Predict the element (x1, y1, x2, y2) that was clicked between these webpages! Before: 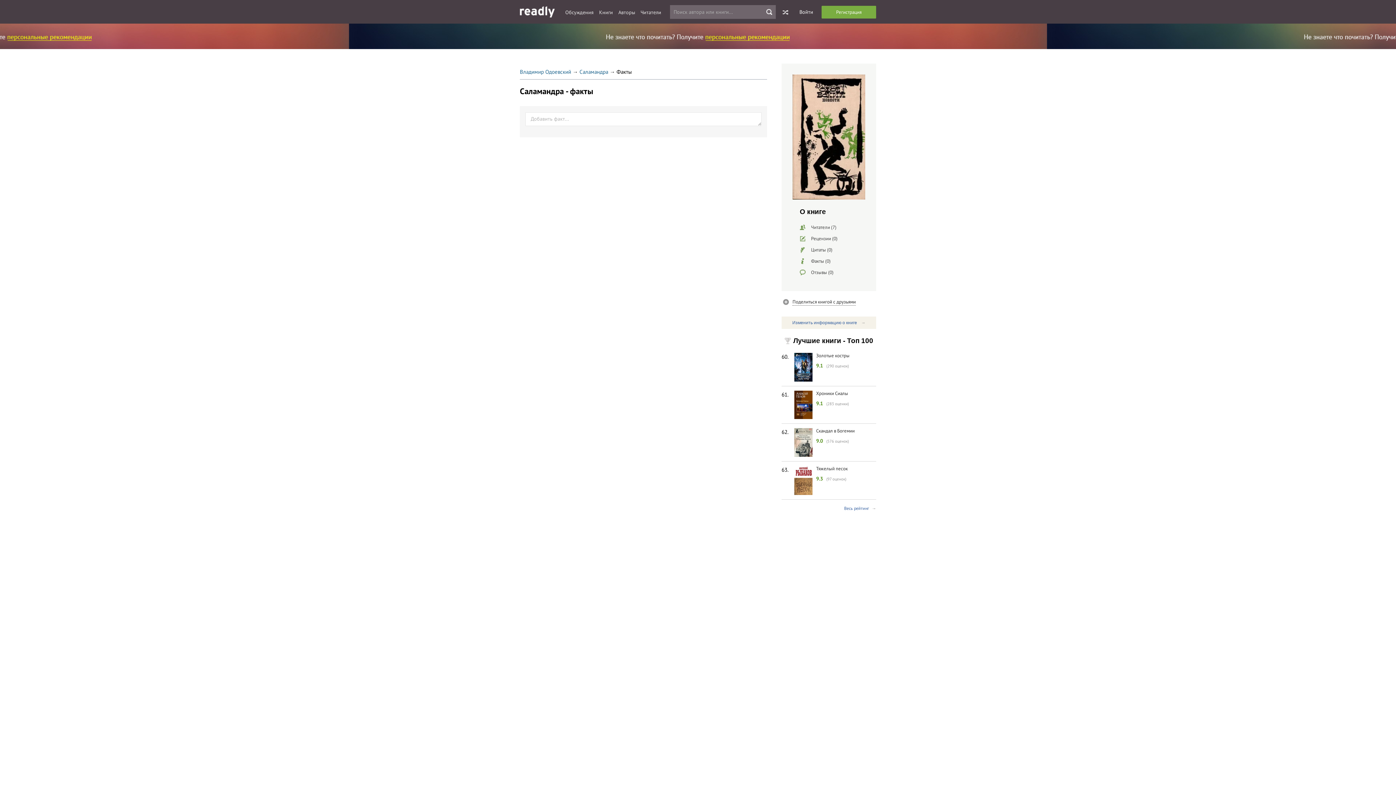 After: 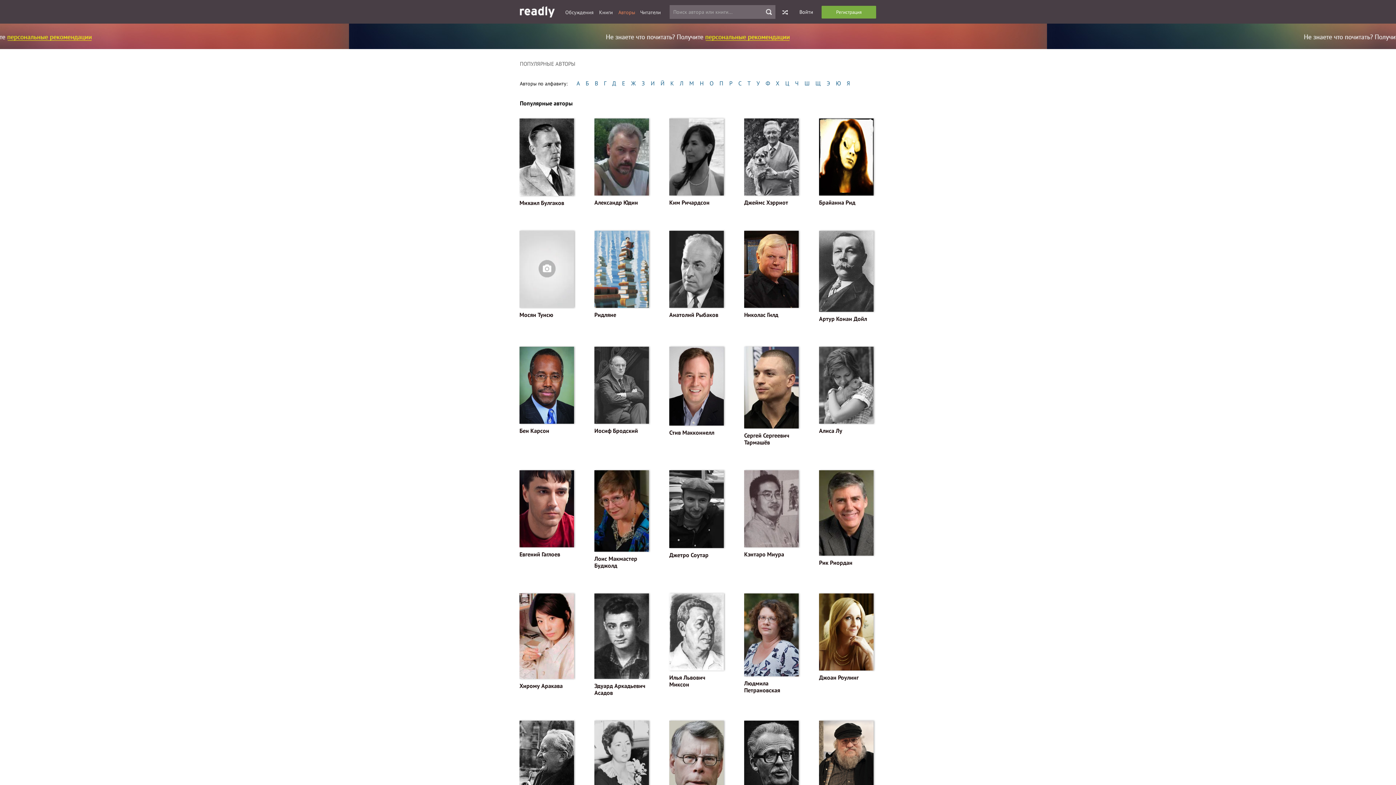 Action: bbox: (618, 8, 635, 16) label: Авторы